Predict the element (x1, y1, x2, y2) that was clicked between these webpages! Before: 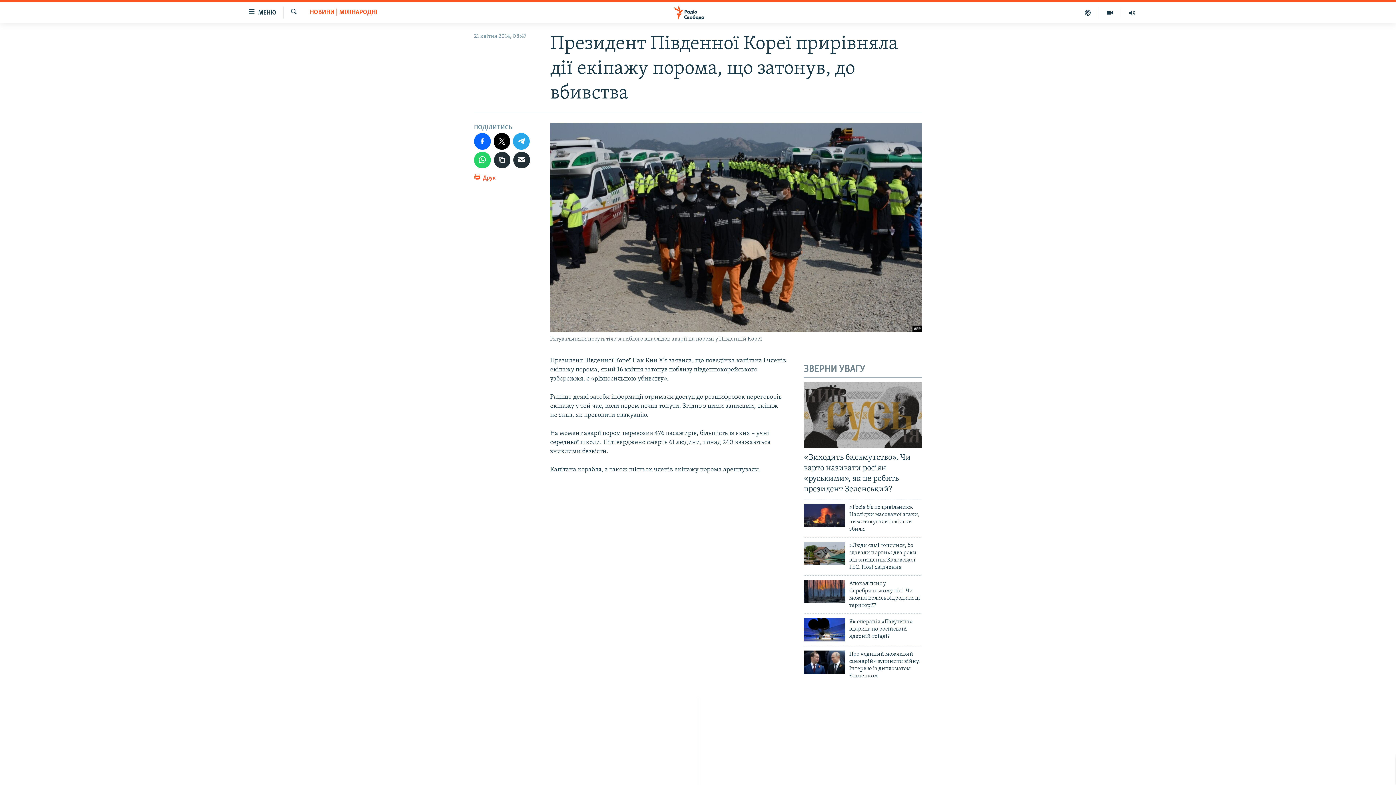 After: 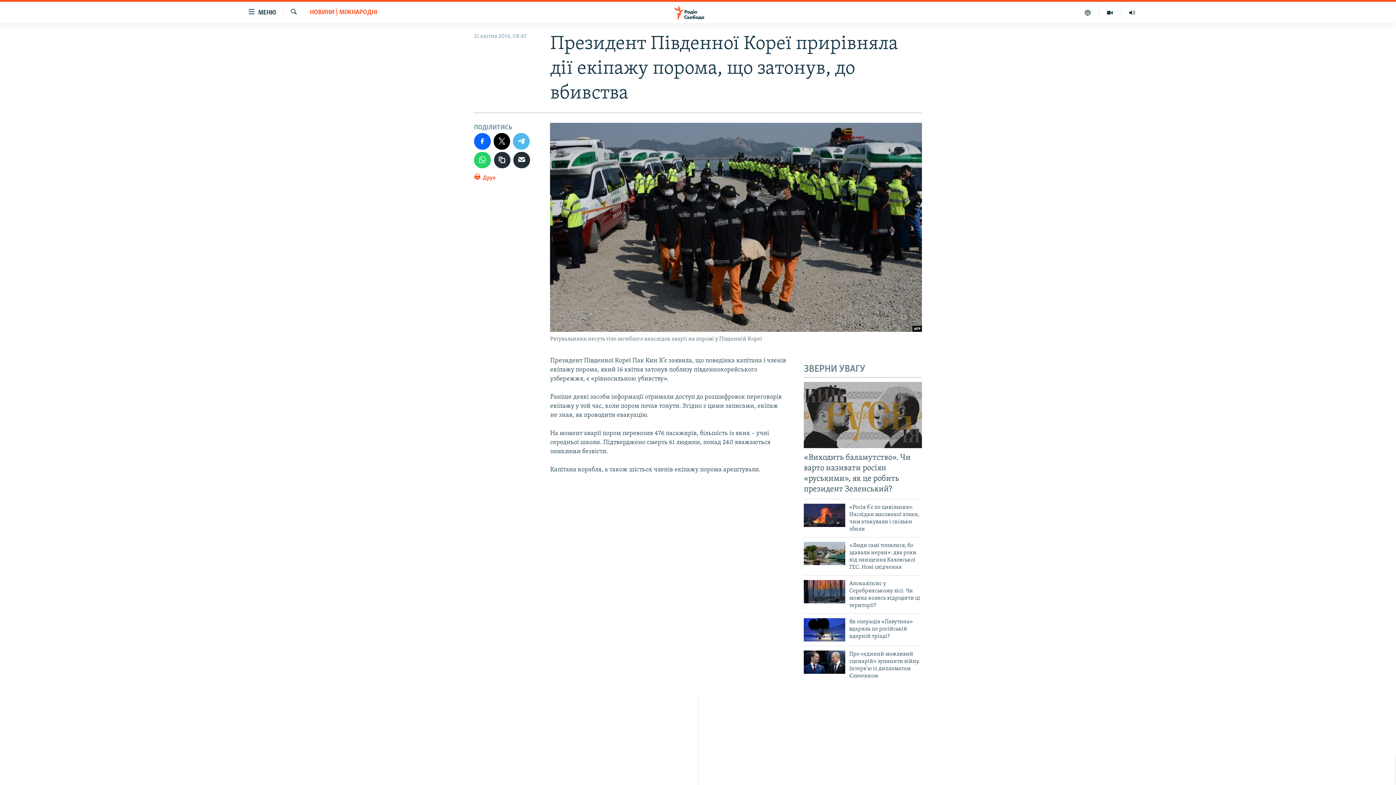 Action: bbox: (513, 133, 529, 149)